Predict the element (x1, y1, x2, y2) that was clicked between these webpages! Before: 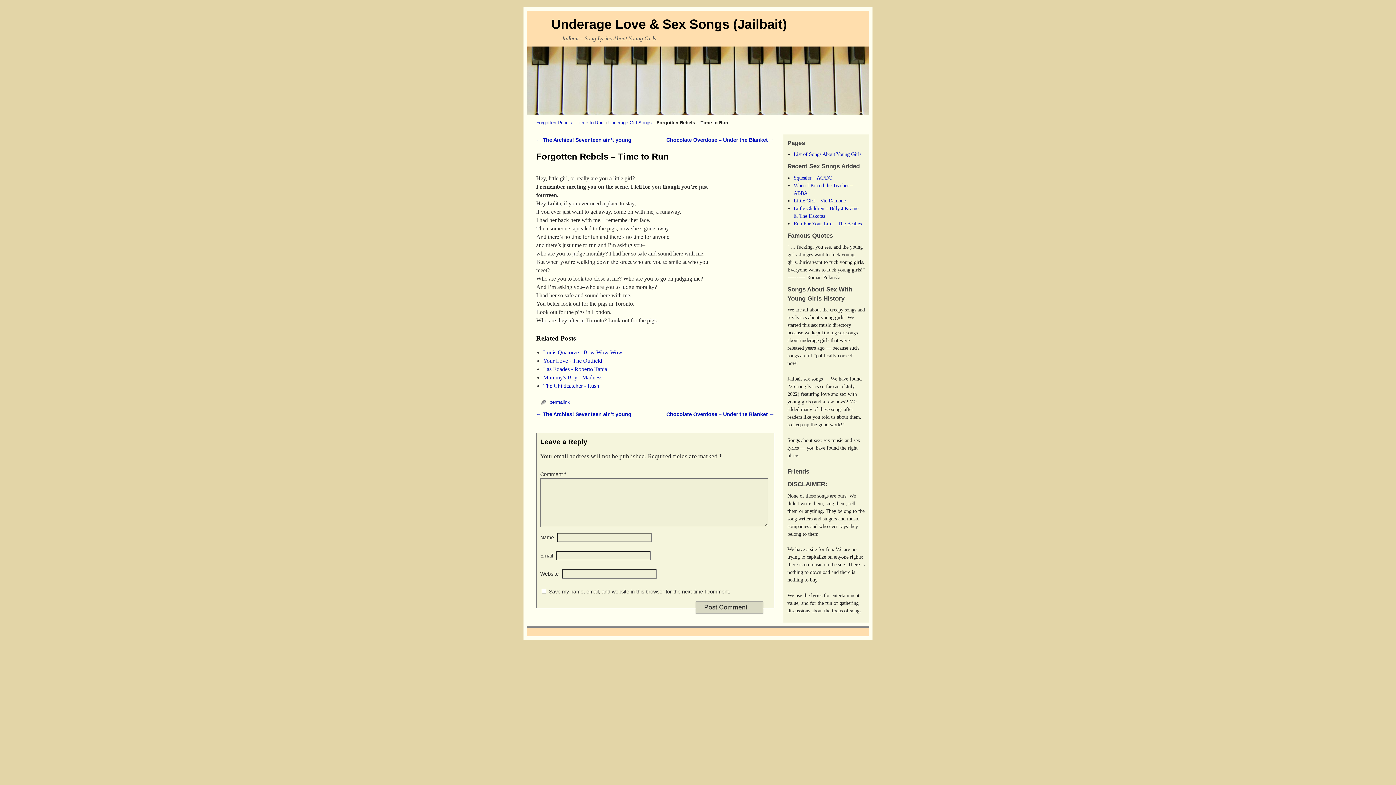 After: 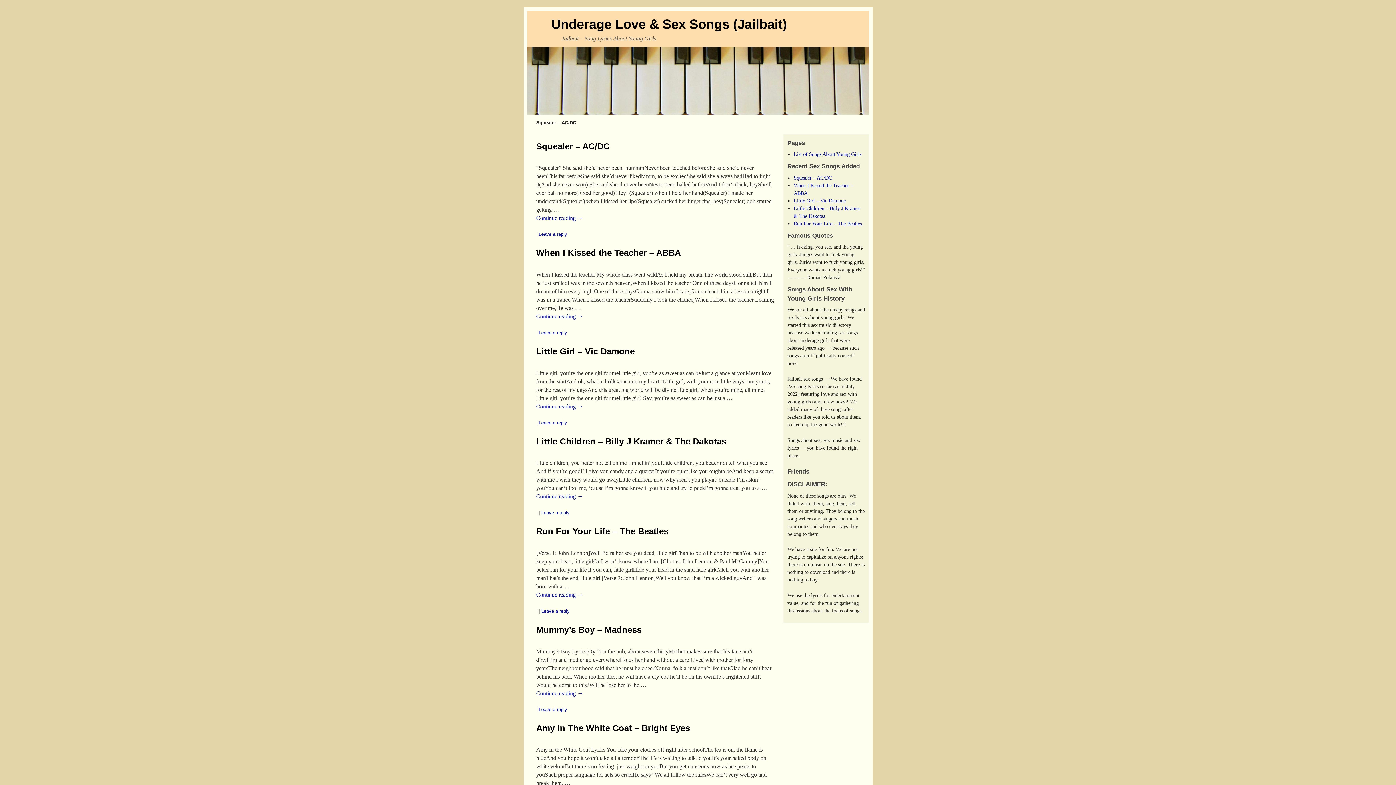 Action: label: Forgotten Rebels – Time to Run bbox: (536, 119, 603, 125)